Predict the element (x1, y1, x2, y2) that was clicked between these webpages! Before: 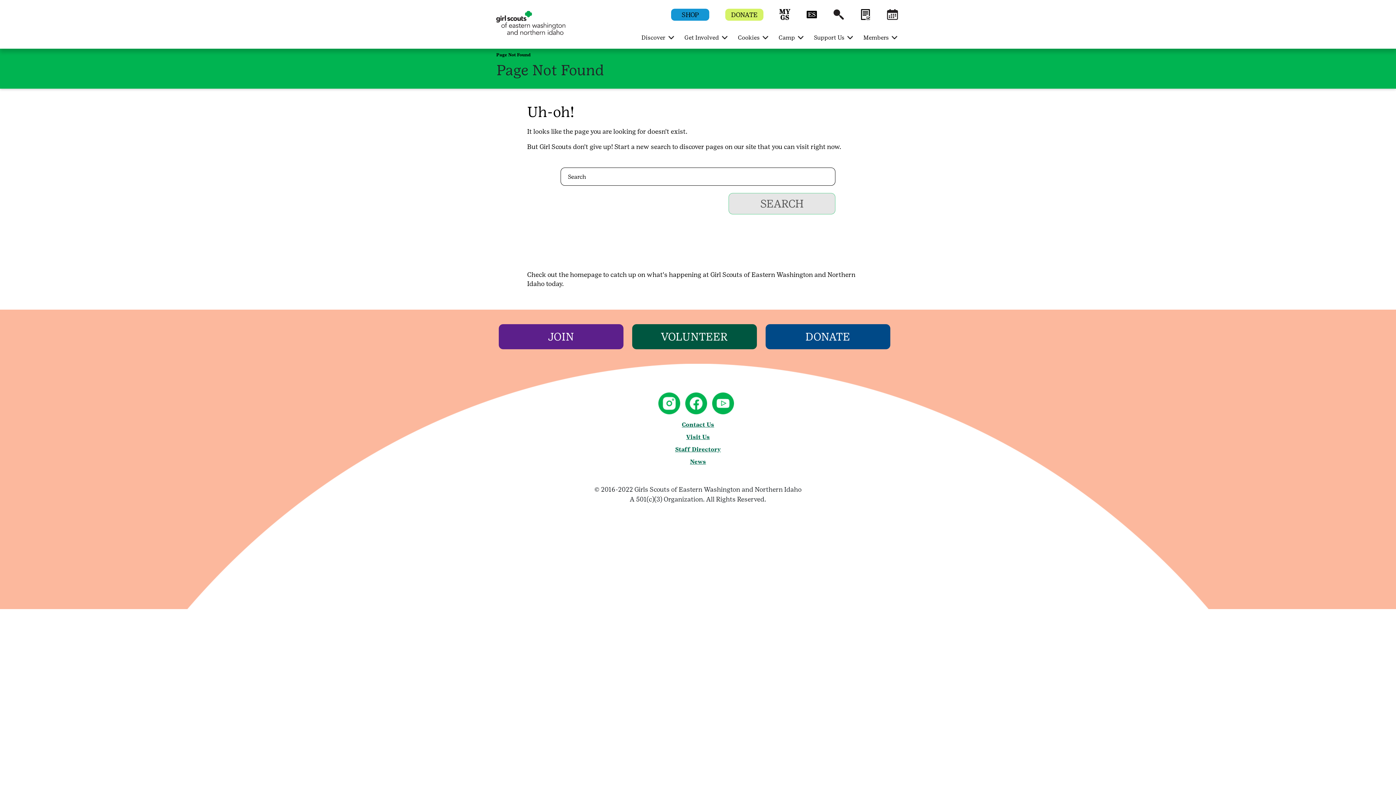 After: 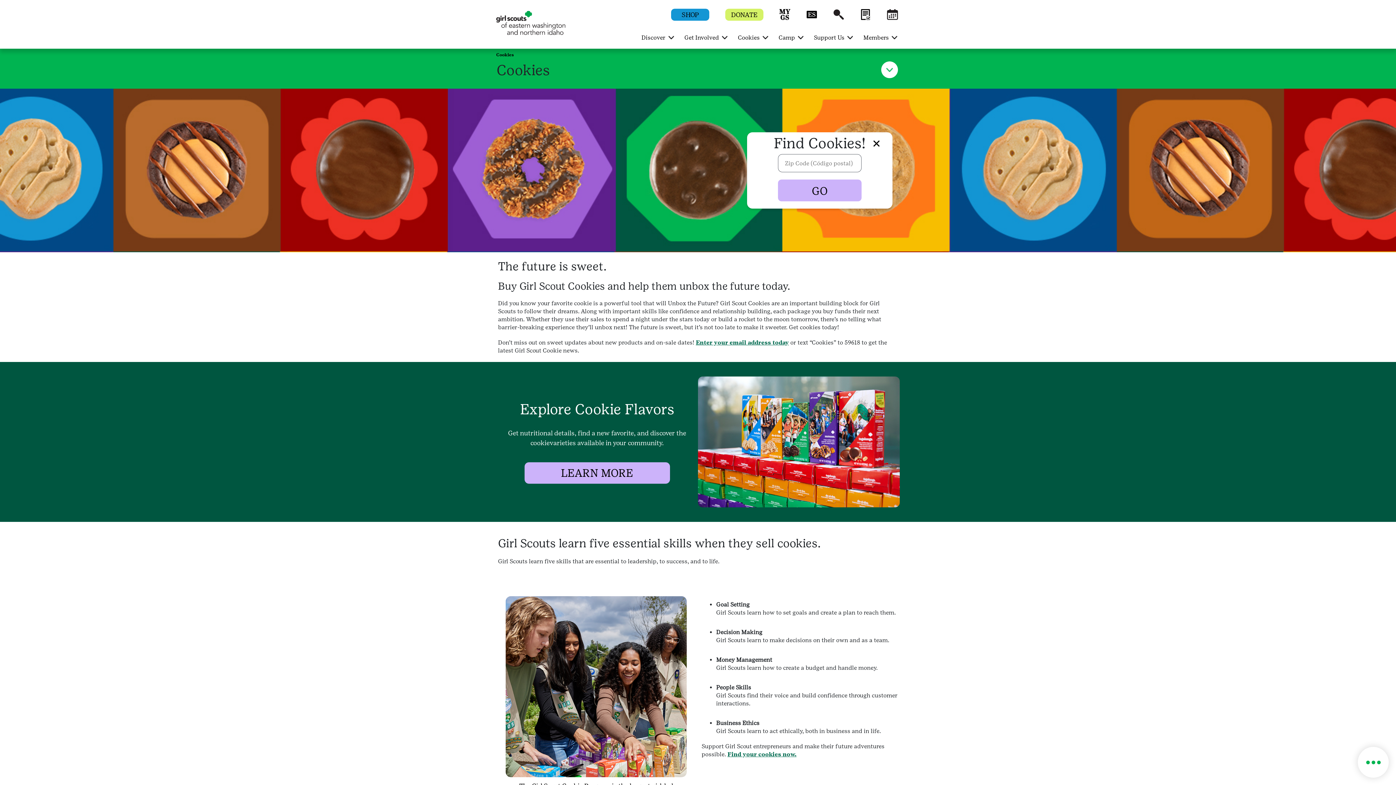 Action: label: Cookies  bbox: (735, 29, 765, 45)